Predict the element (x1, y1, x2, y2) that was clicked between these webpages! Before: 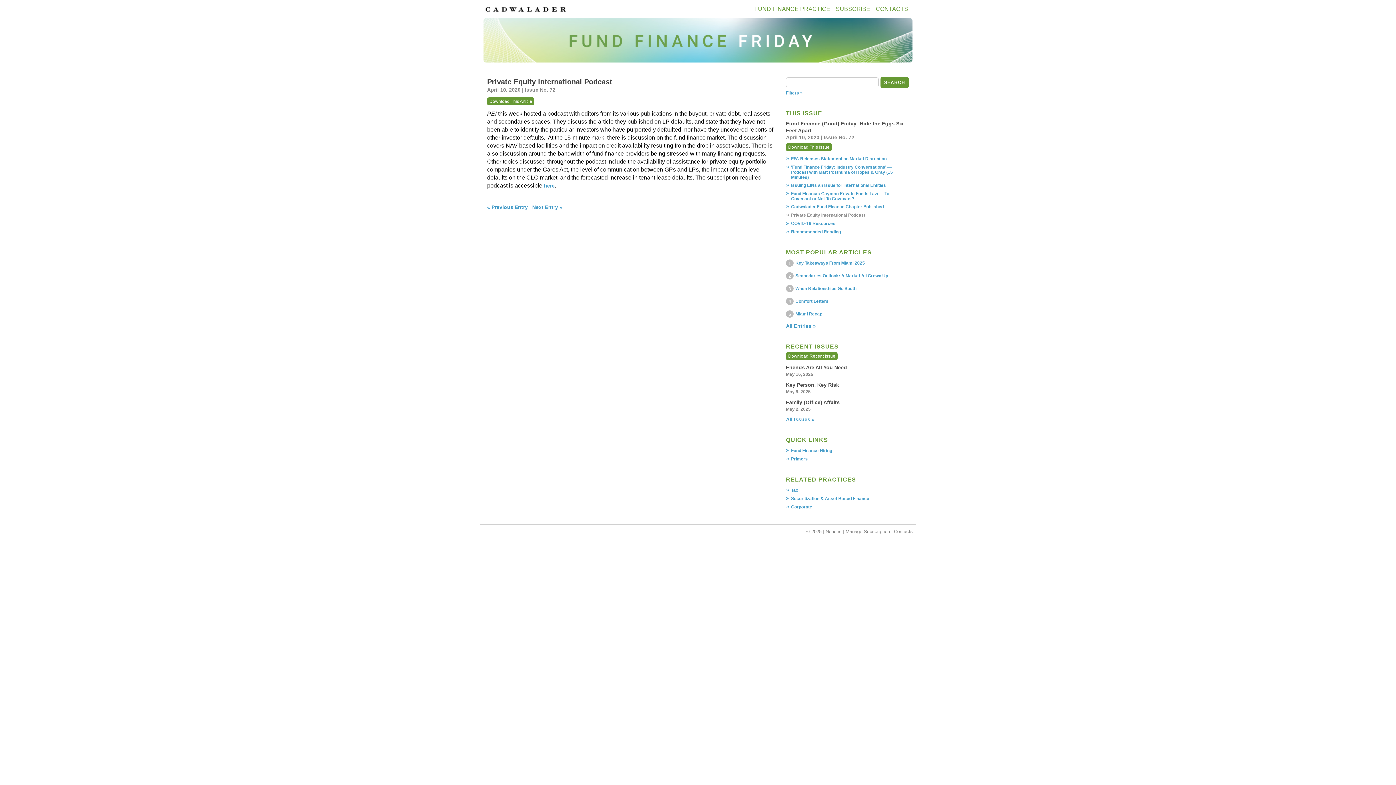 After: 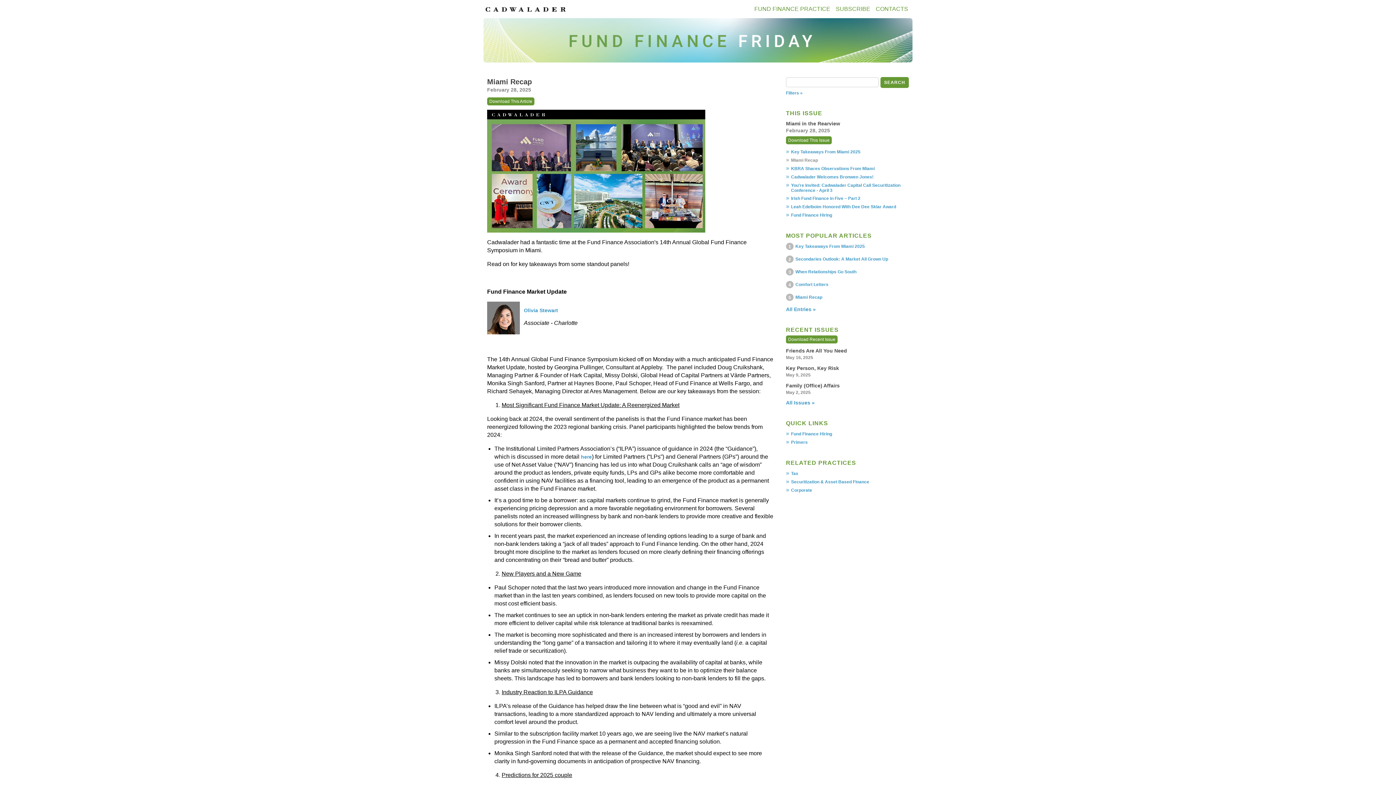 Action: bbox: (795, 311, 822, 316) label: Miami Recap